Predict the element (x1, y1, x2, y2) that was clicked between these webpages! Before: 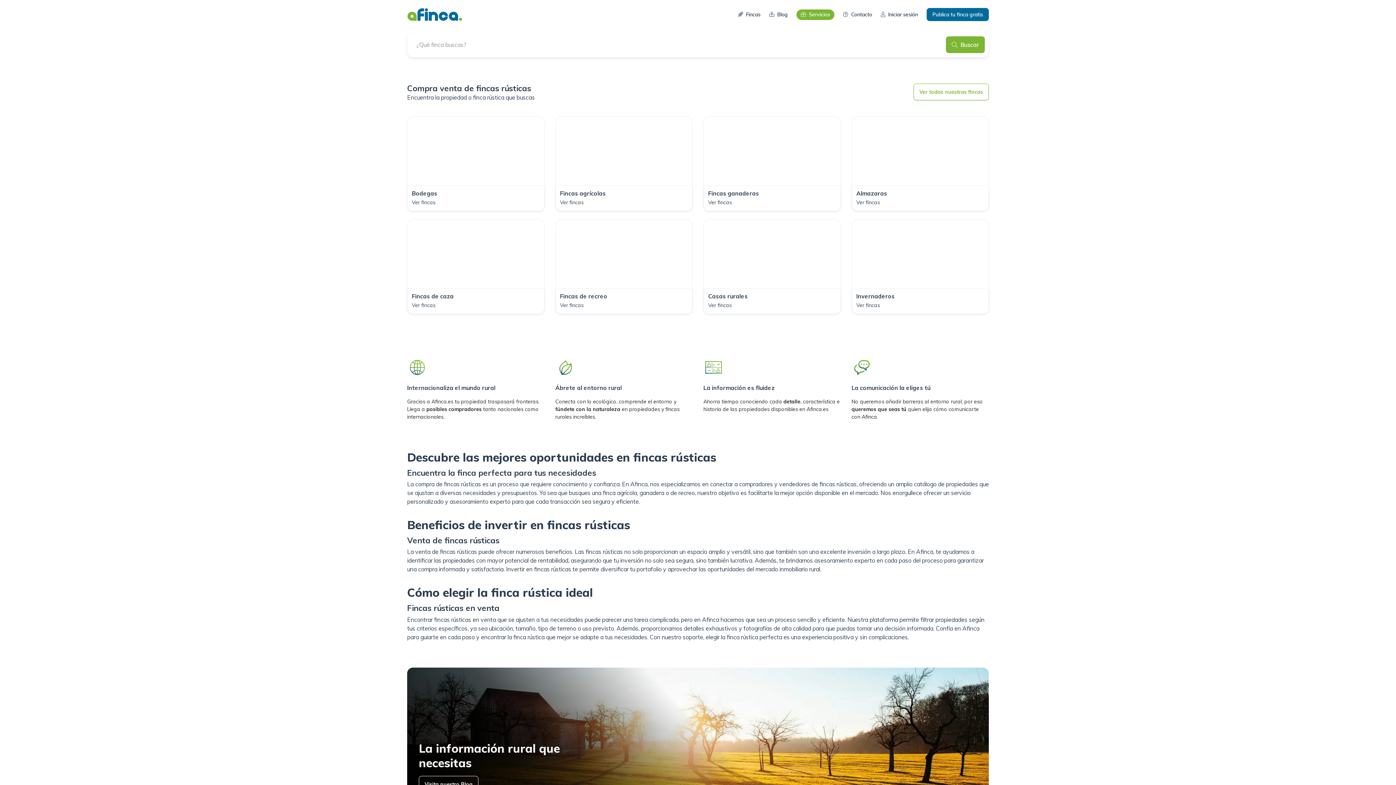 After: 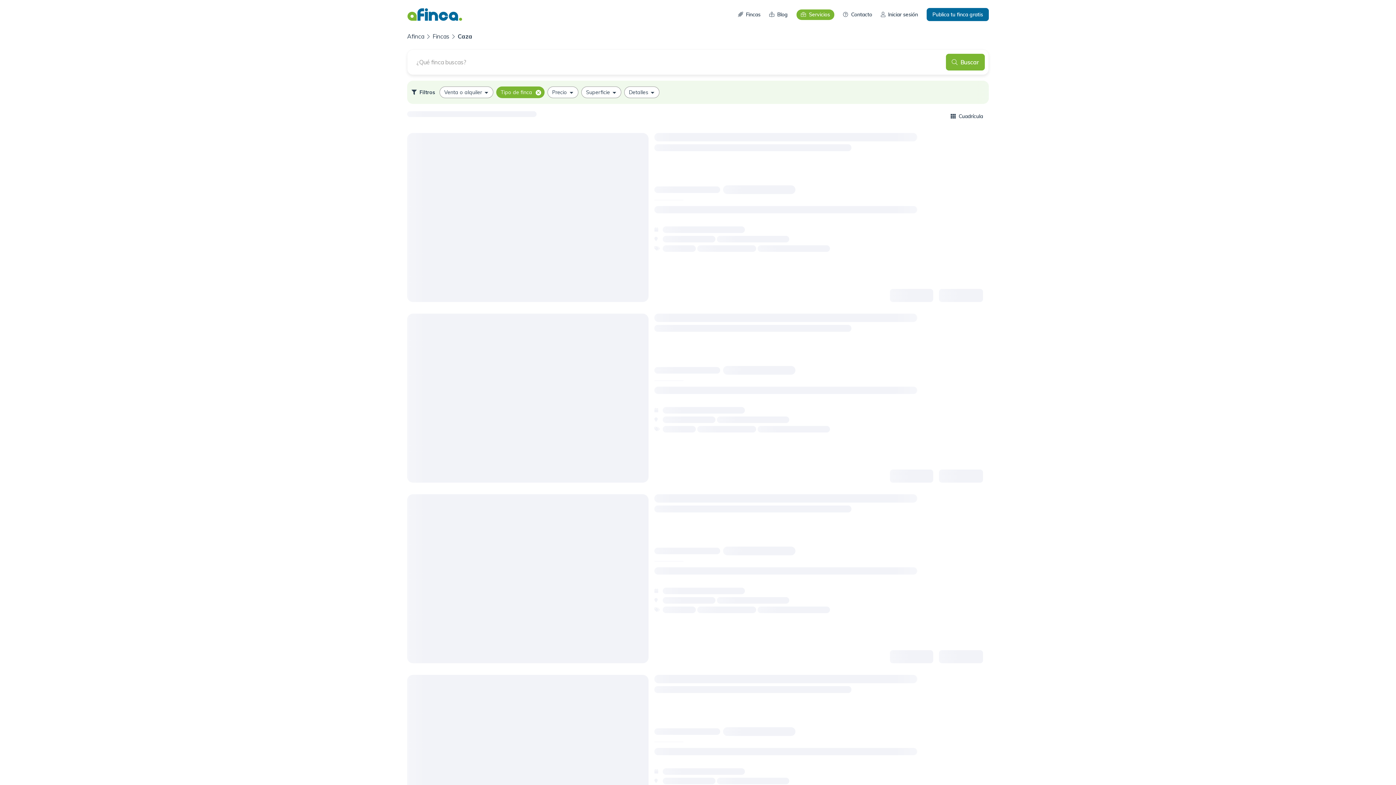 Action: bbox: (407, 219, 544, 288)